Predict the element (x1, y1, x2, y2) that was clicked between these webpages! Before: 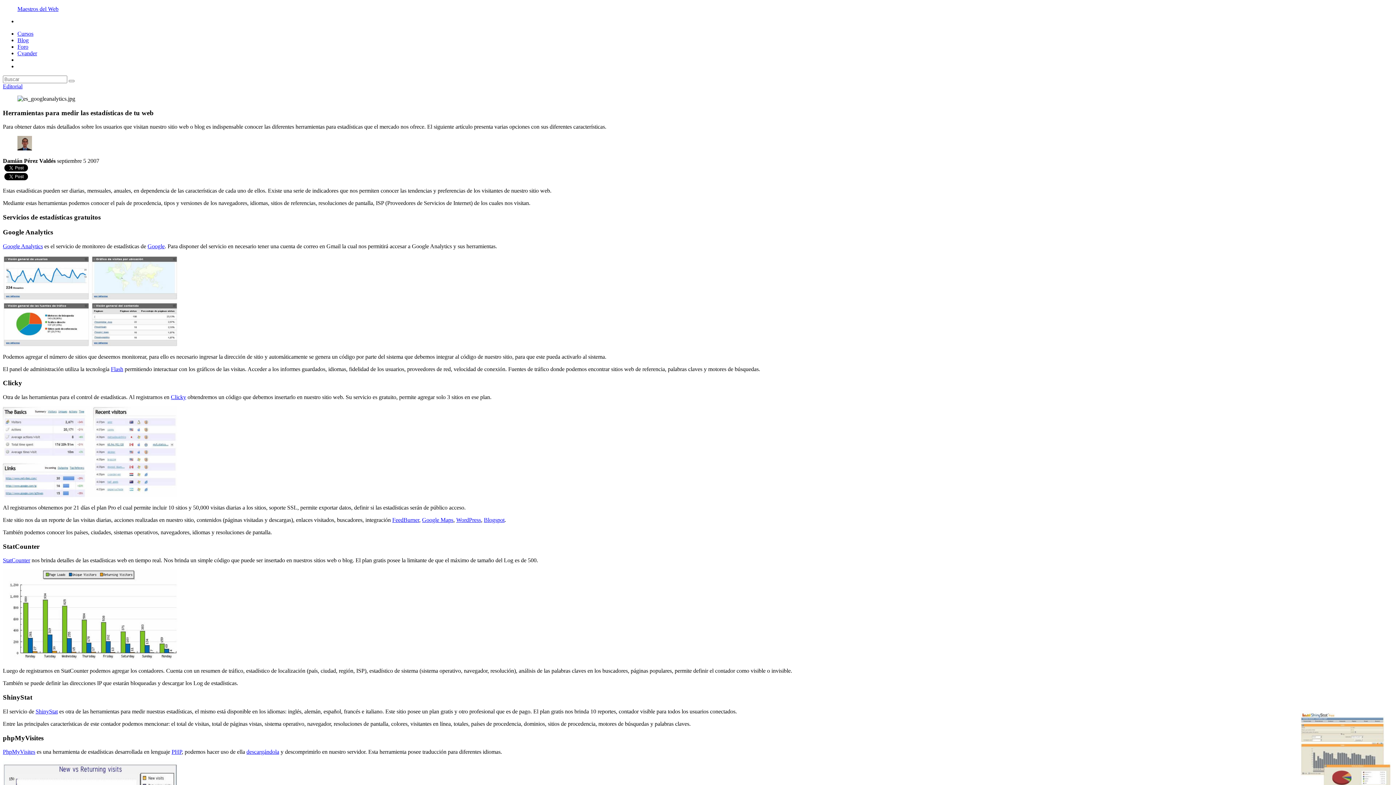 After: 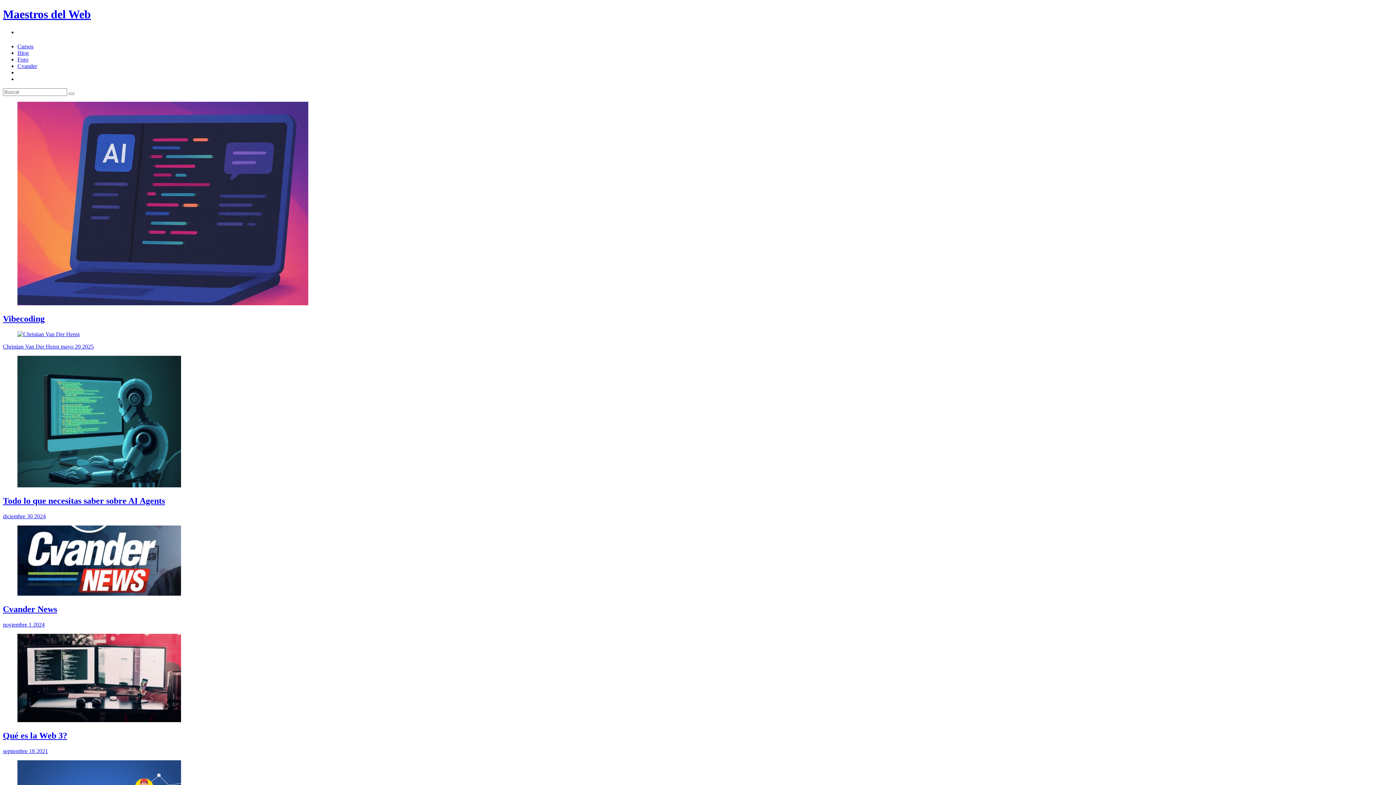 Action: label: Maestros del Web bbox: (17, 5, 58, 12)